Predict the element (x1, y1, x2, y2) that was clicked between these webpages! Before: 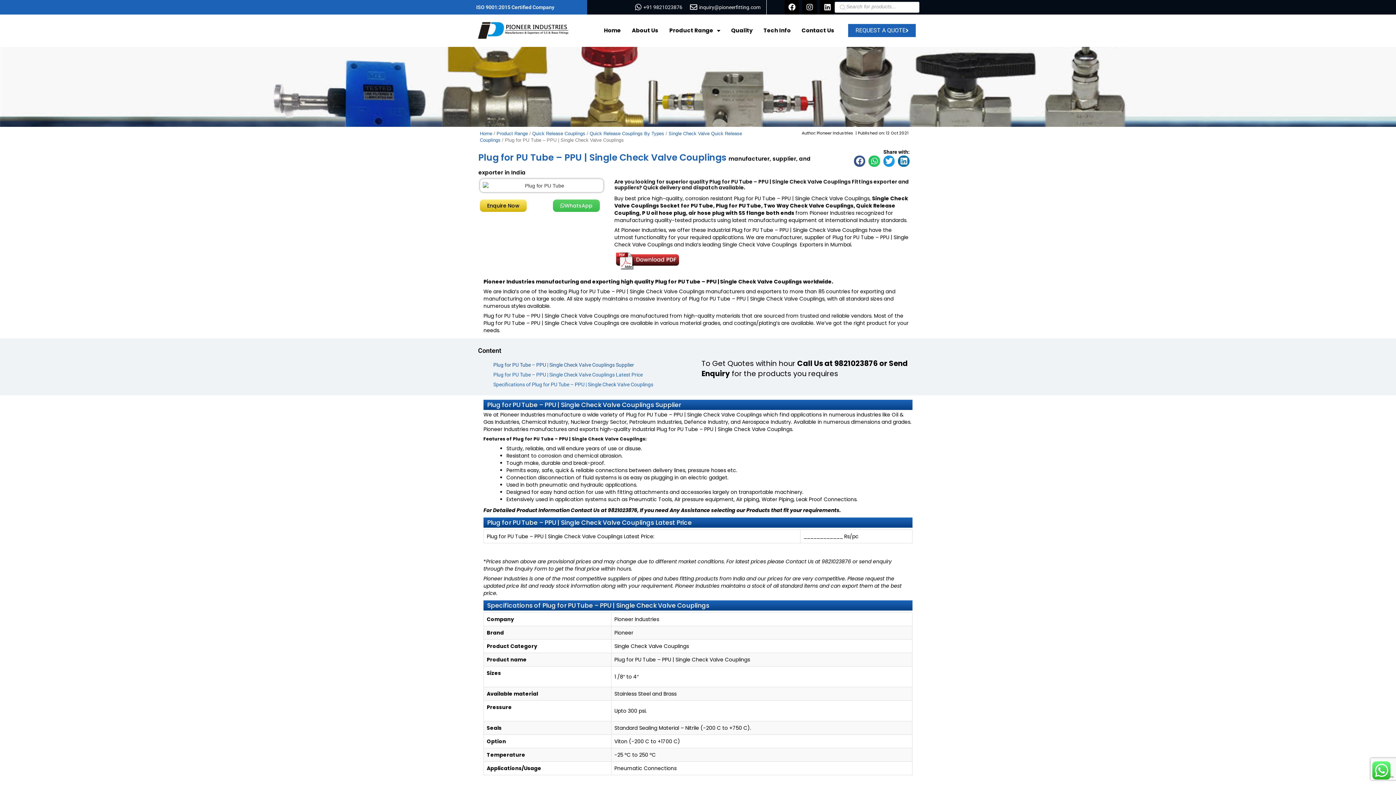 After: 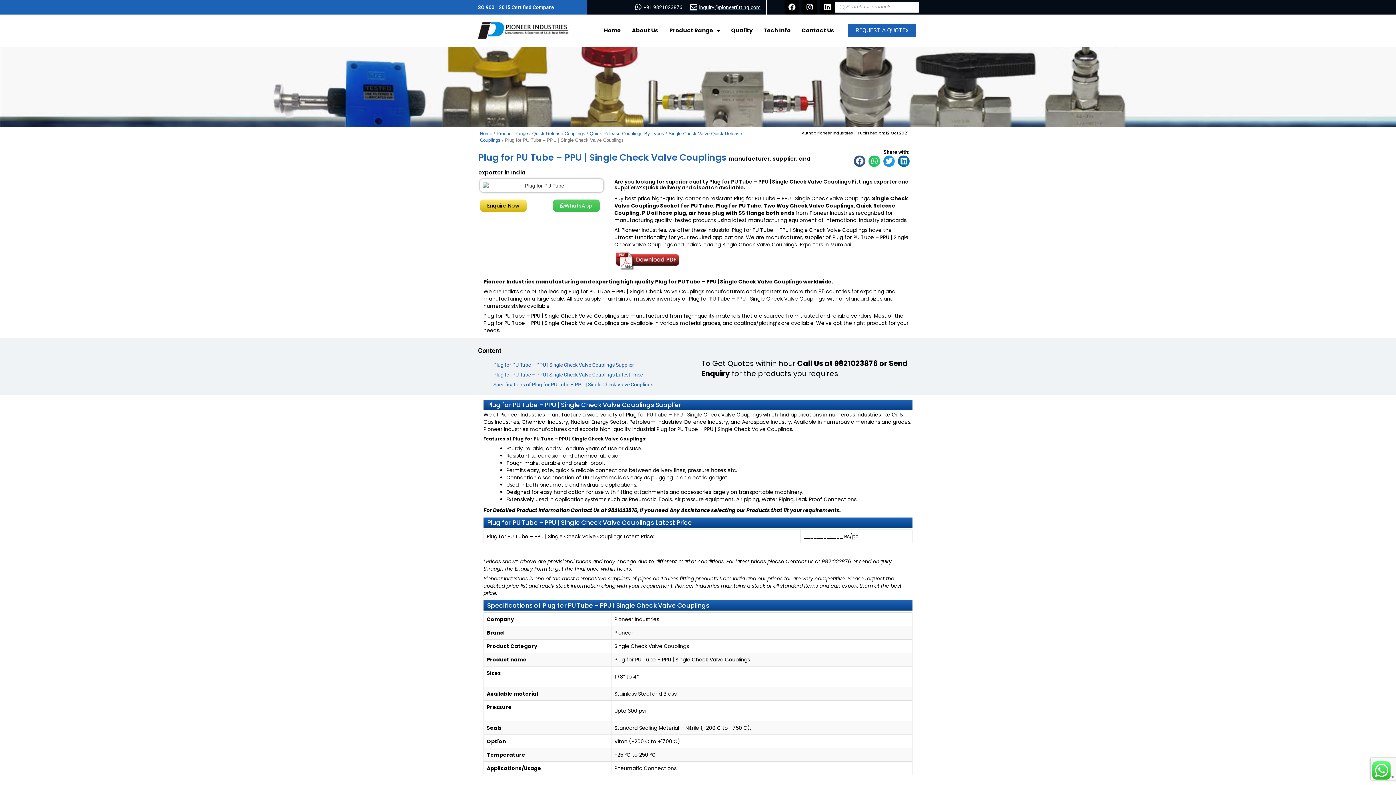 Action: label: inquiry@pioneerfitting.com bbox: (688, 3, 760, 10)